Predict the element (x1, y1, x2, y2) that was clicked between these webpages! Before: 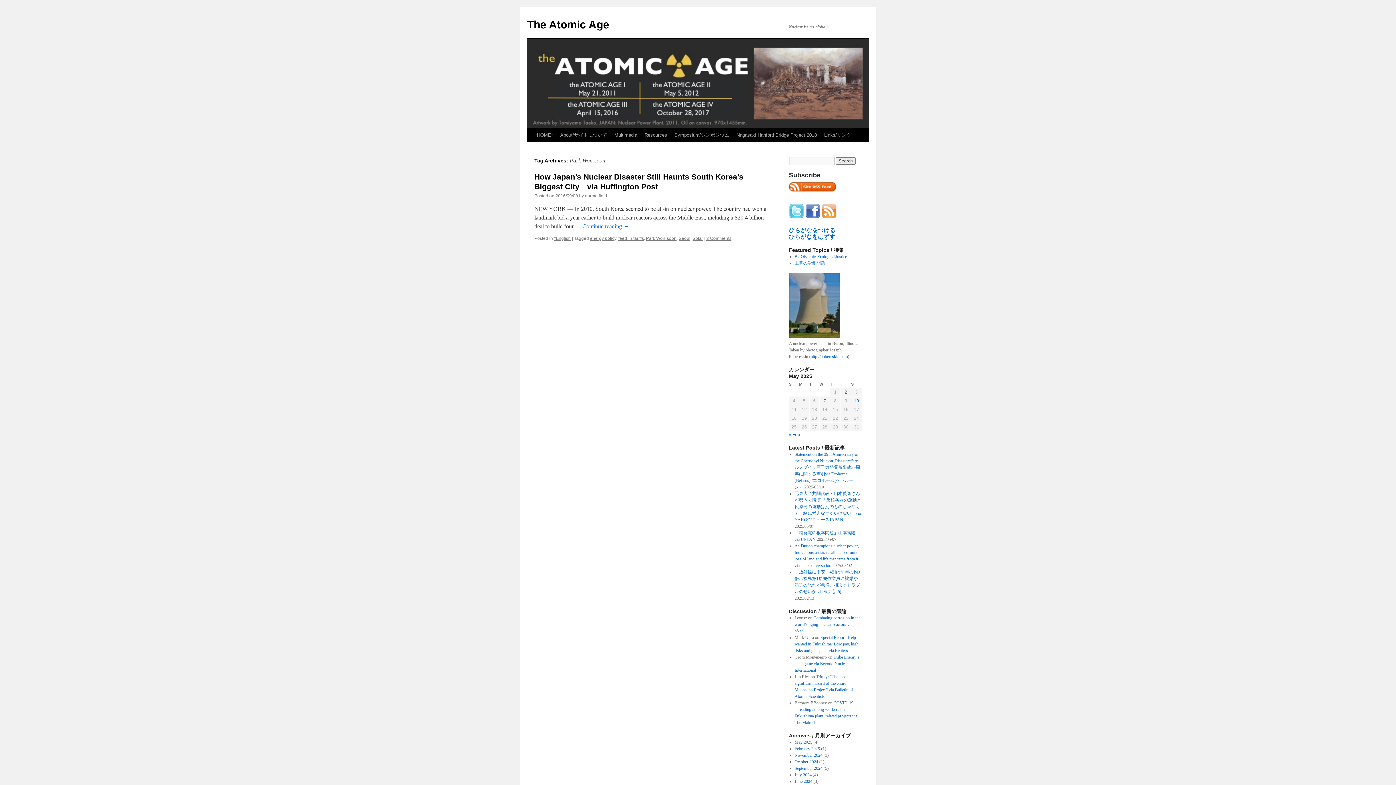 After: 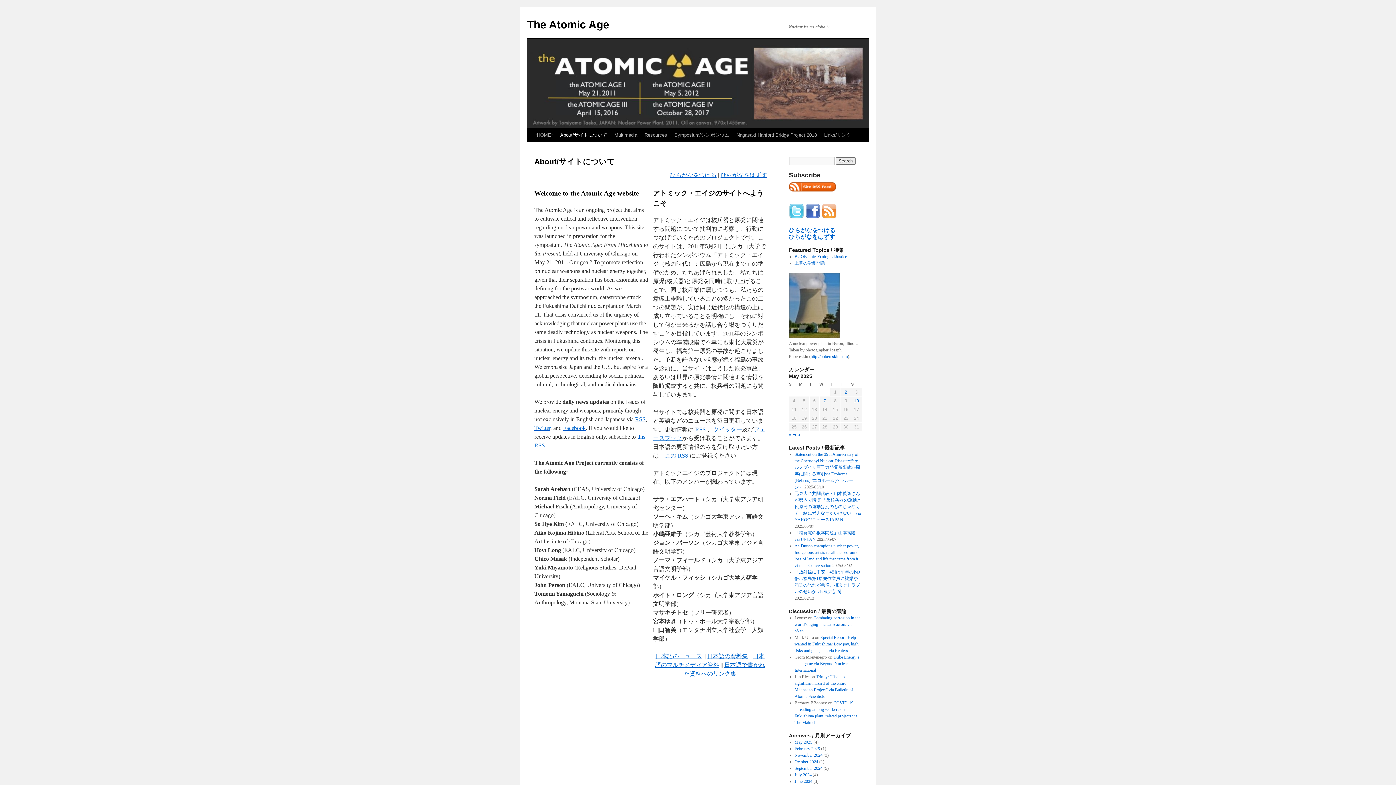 Action: label: About/サイトについて bbox: (556, 128, 610, 142)